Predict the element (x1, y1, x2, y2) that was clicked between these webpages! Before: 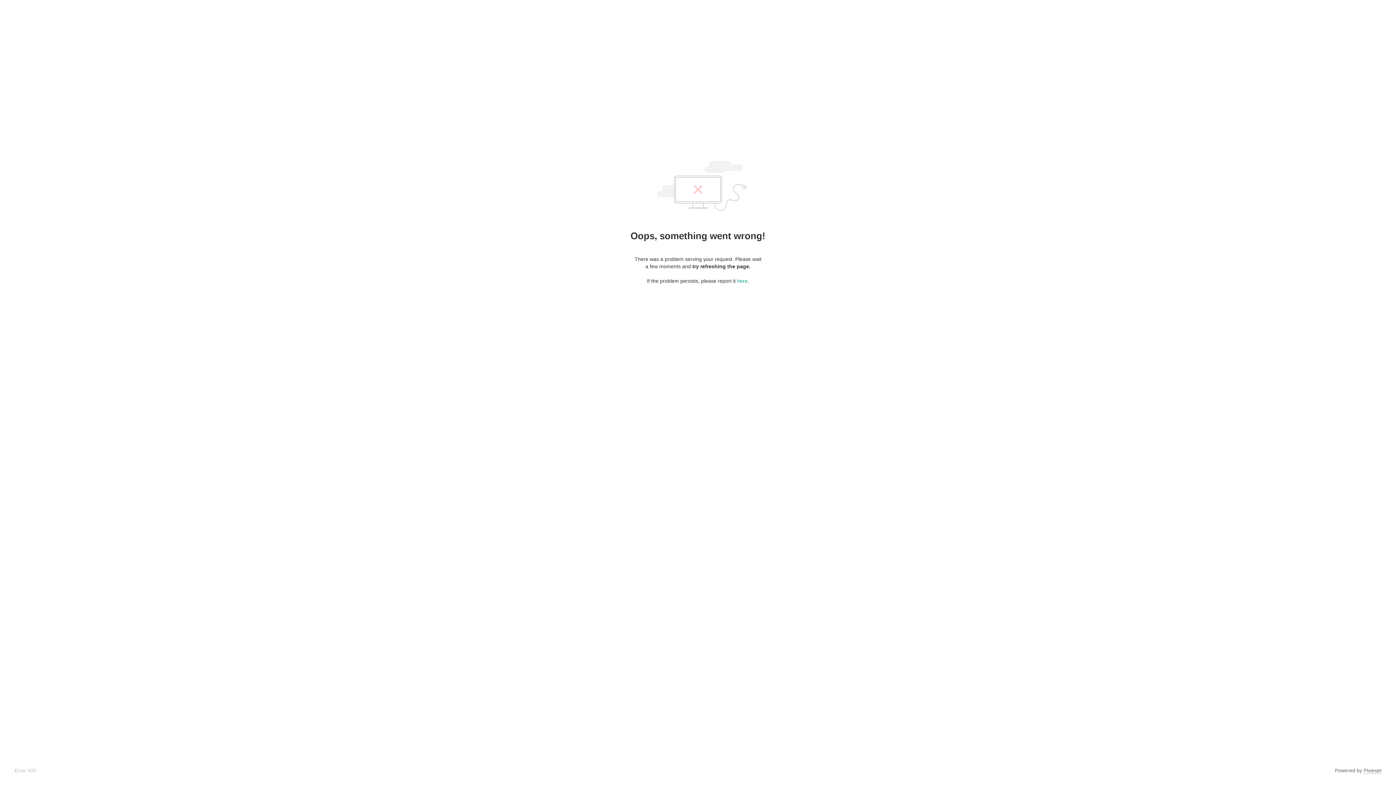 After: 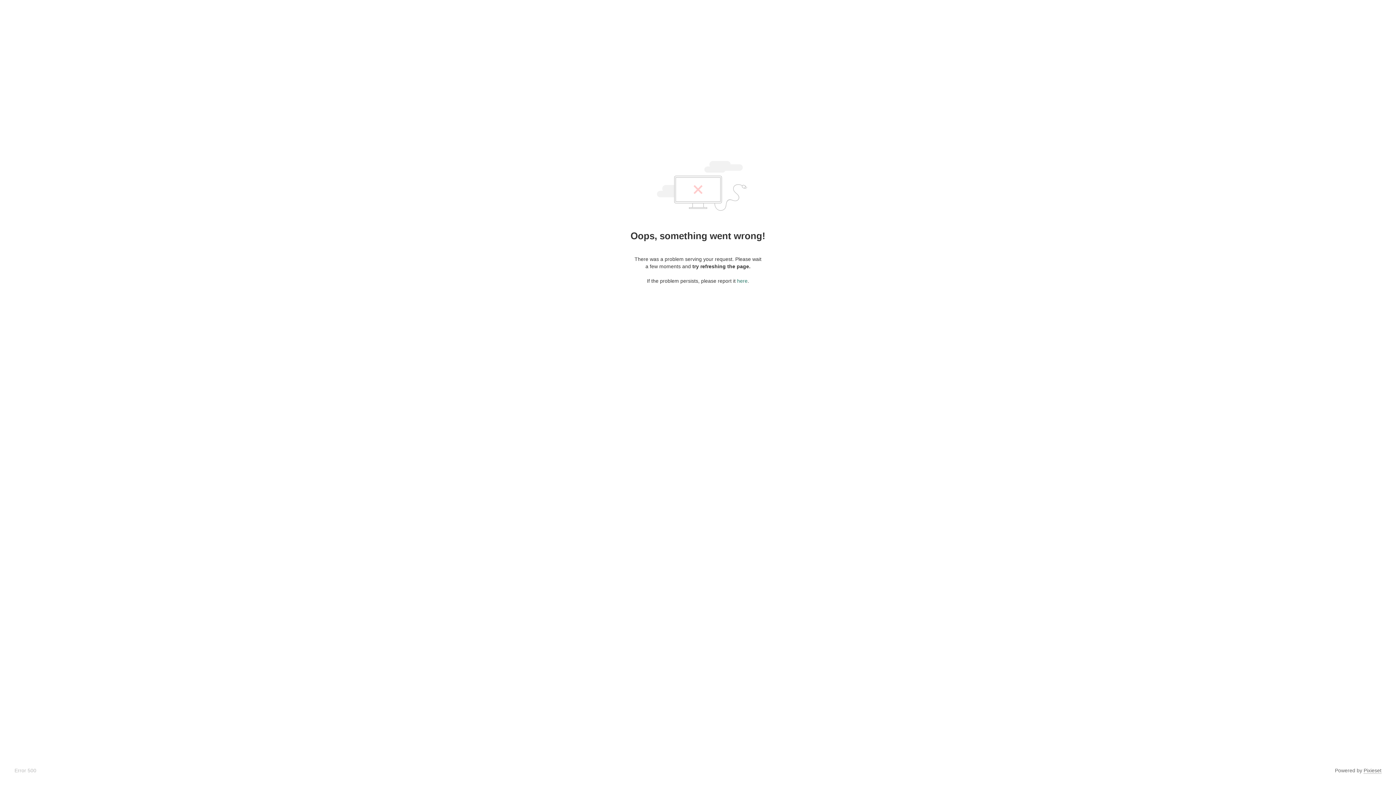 Action: label: here bbox: (737, 278, 747, 284)